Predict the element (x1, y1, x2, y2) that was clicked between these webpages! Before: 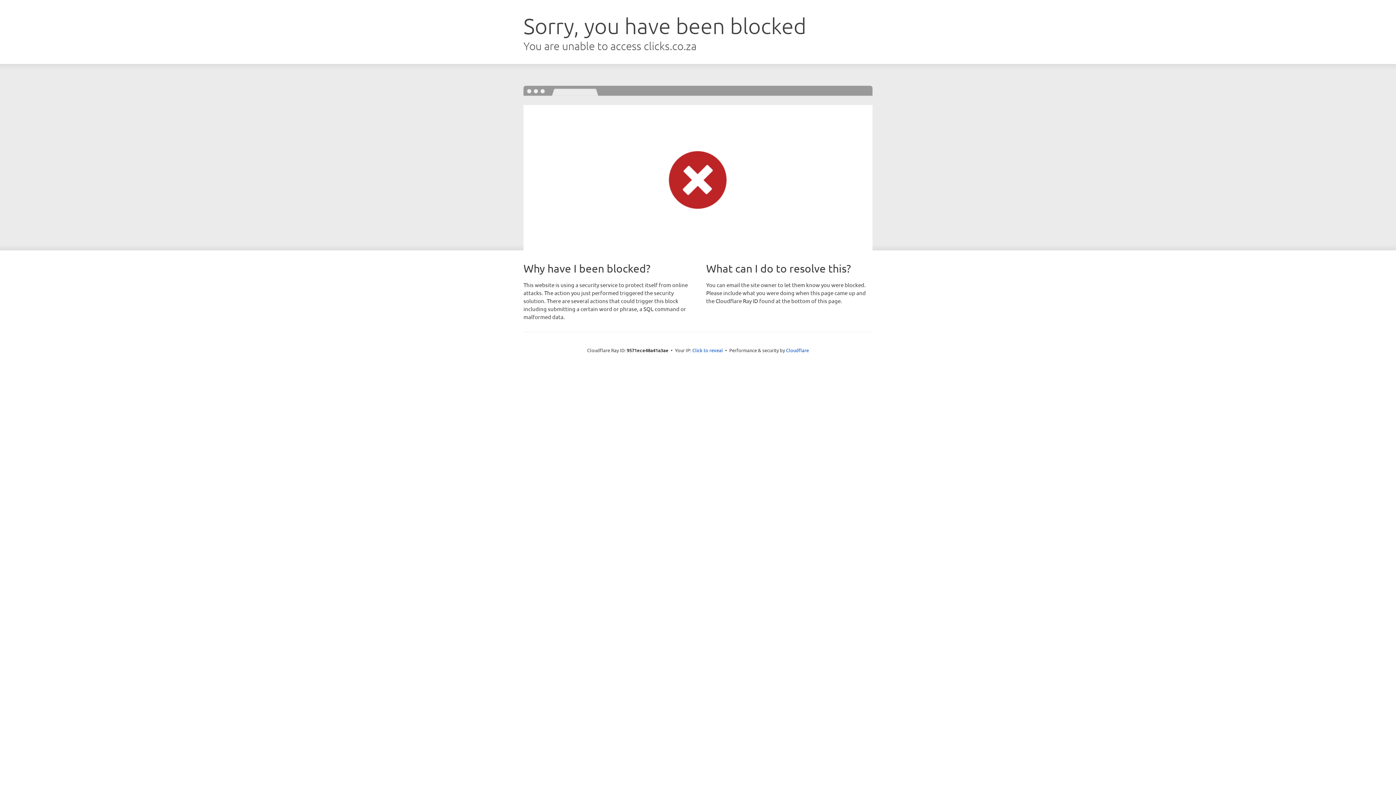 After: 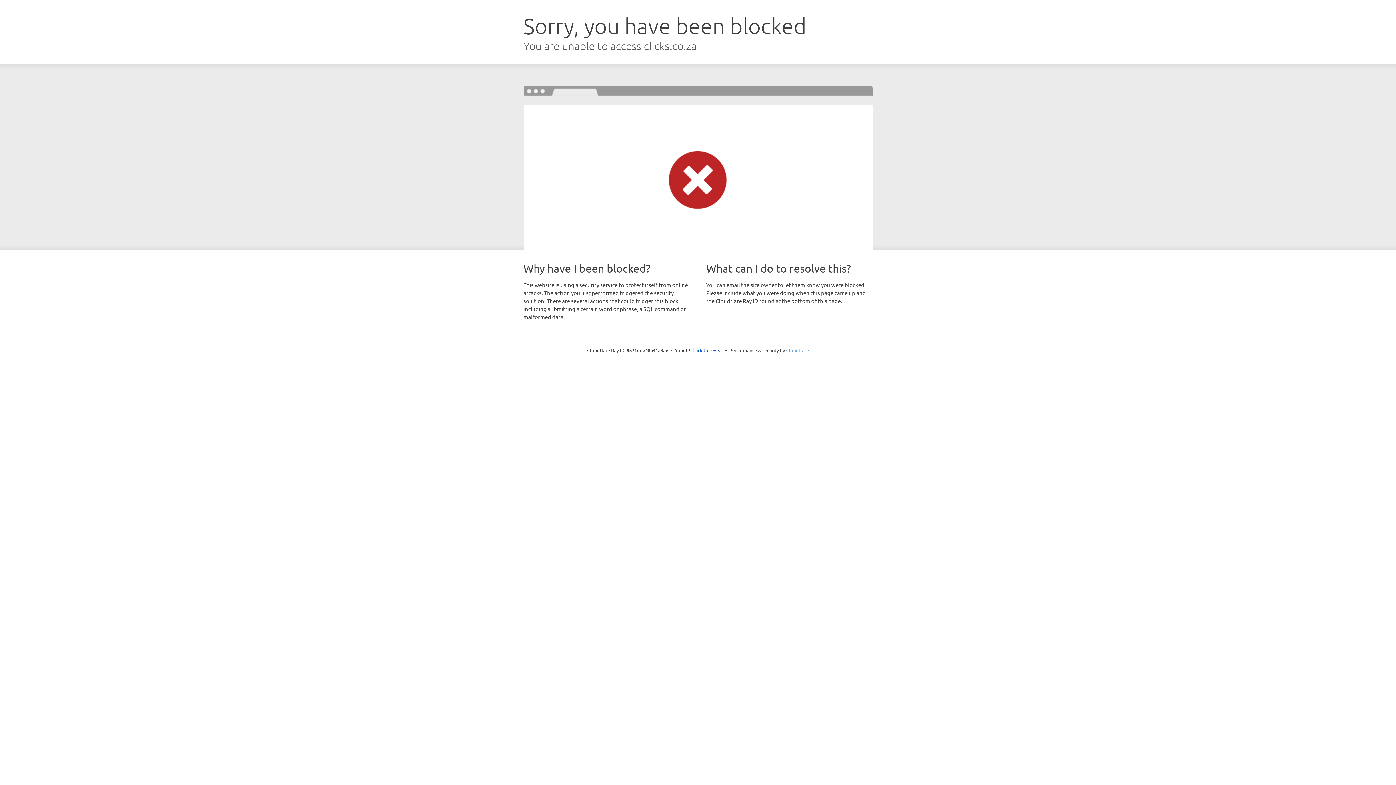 Action: label: Cloudflare bbox: (786, 347, 809, 353)